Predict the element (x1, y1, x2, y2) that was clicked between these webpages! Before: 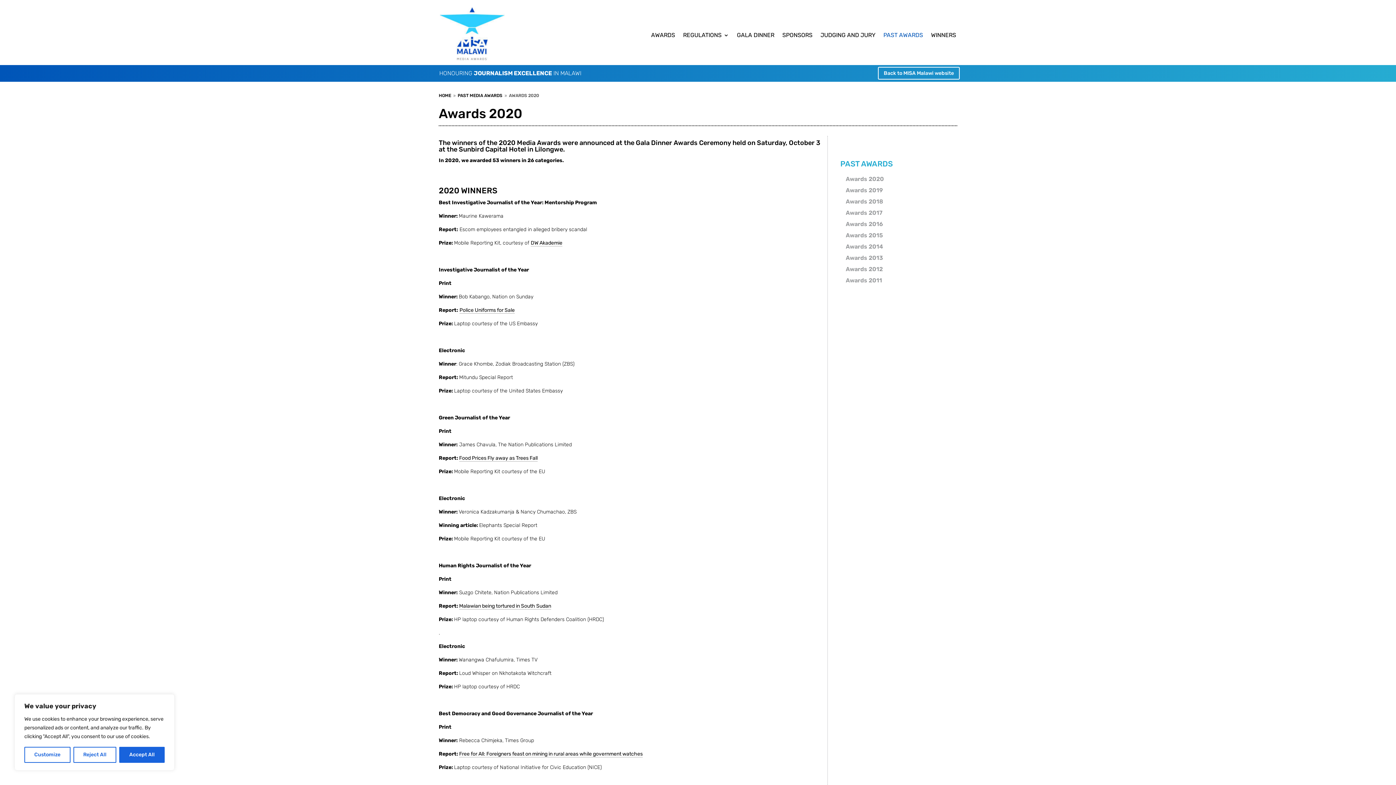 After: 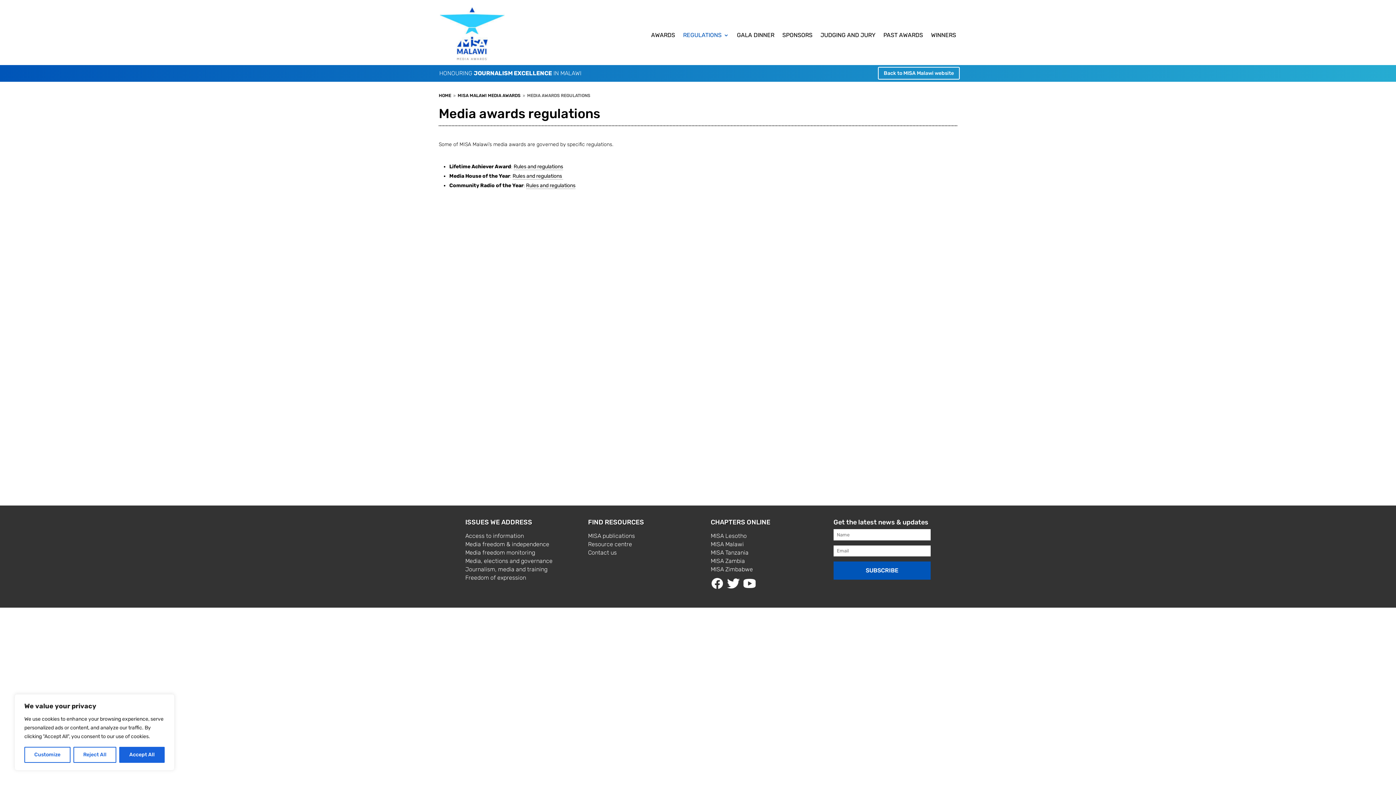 Action: bbox: (683, 7, 729, 63) label: REGULATIONS